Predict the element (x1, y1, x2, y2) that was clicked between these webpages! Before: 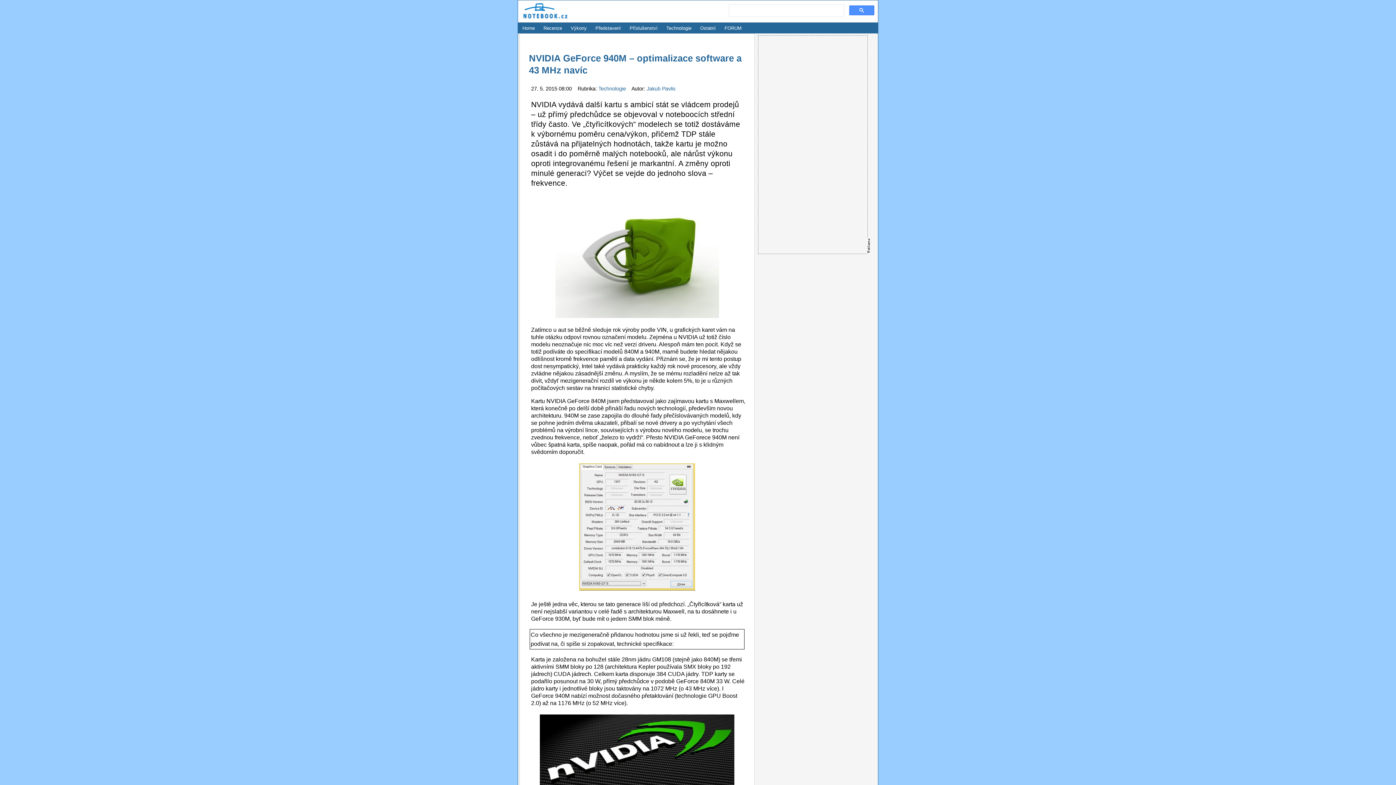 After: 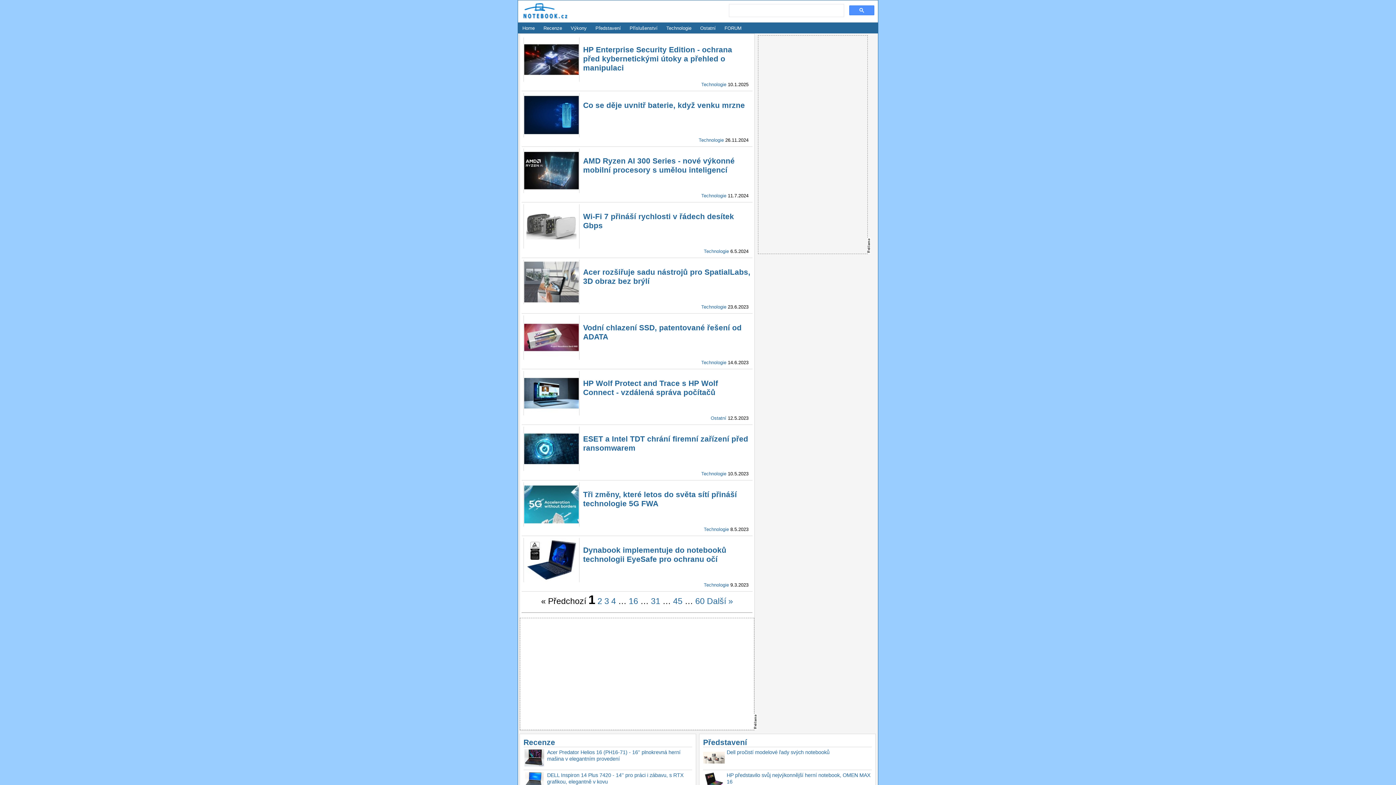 Action: bbox: (662, 21, 695, 34) label: Technologie